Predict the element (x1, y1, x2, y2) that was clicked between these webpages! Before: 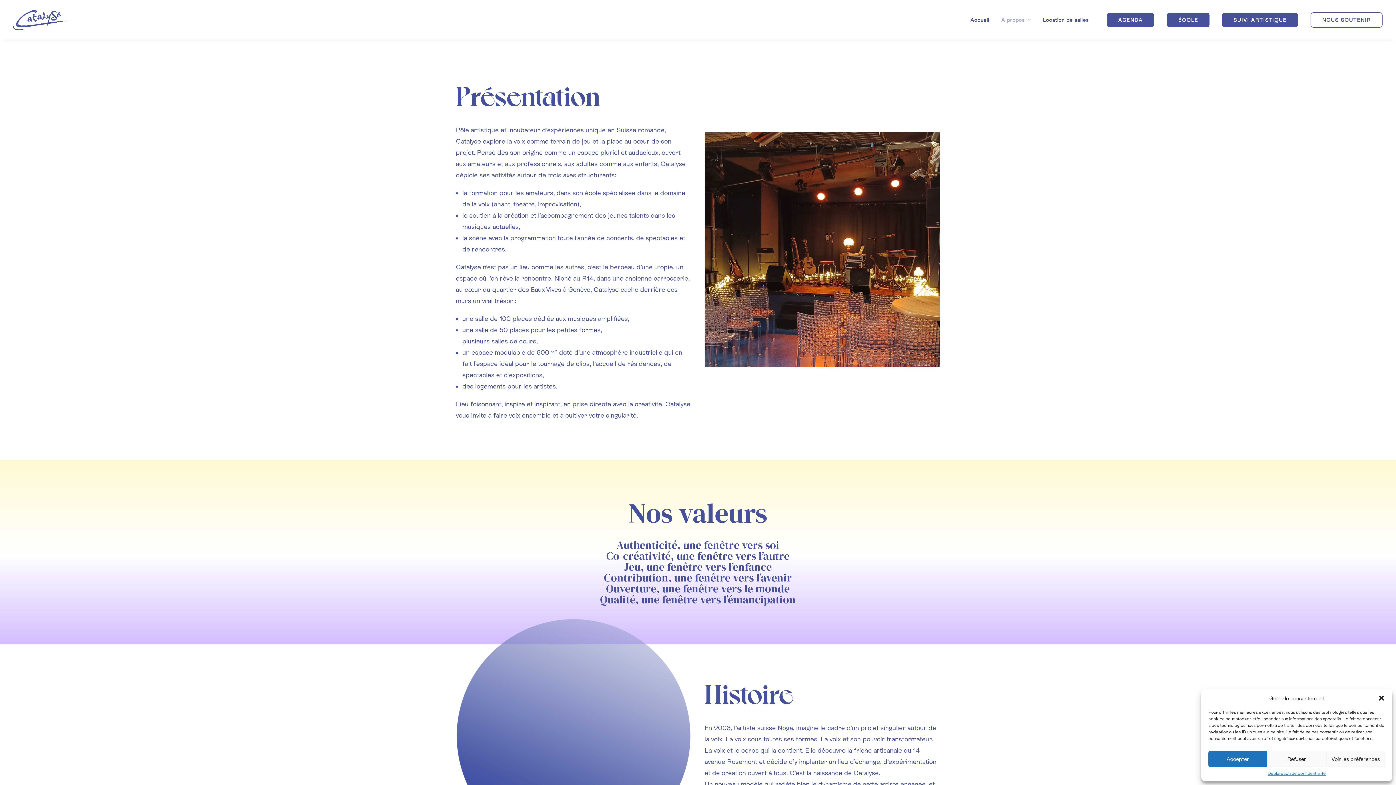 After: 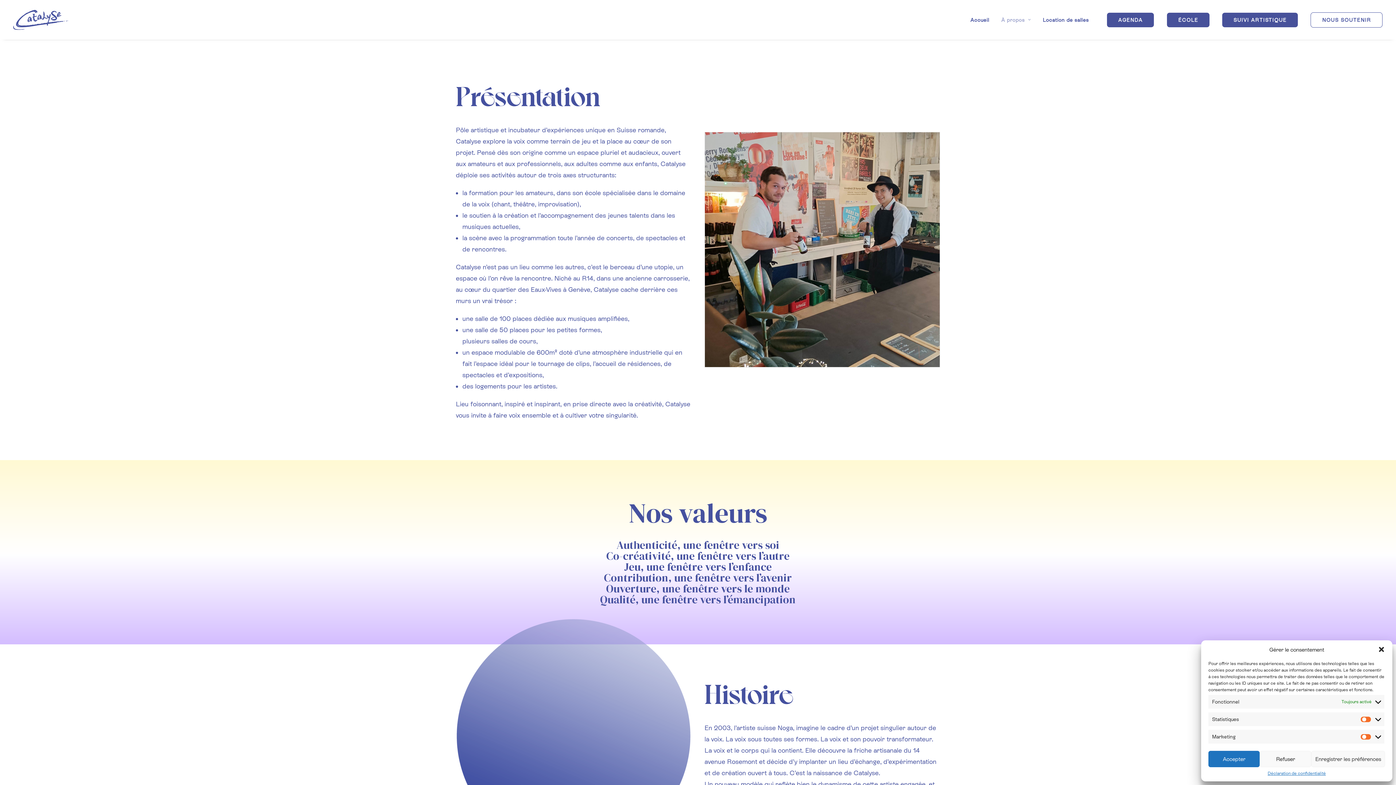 Action: label: Voir les préférences bbox: (1326, 751, 1385, 767)